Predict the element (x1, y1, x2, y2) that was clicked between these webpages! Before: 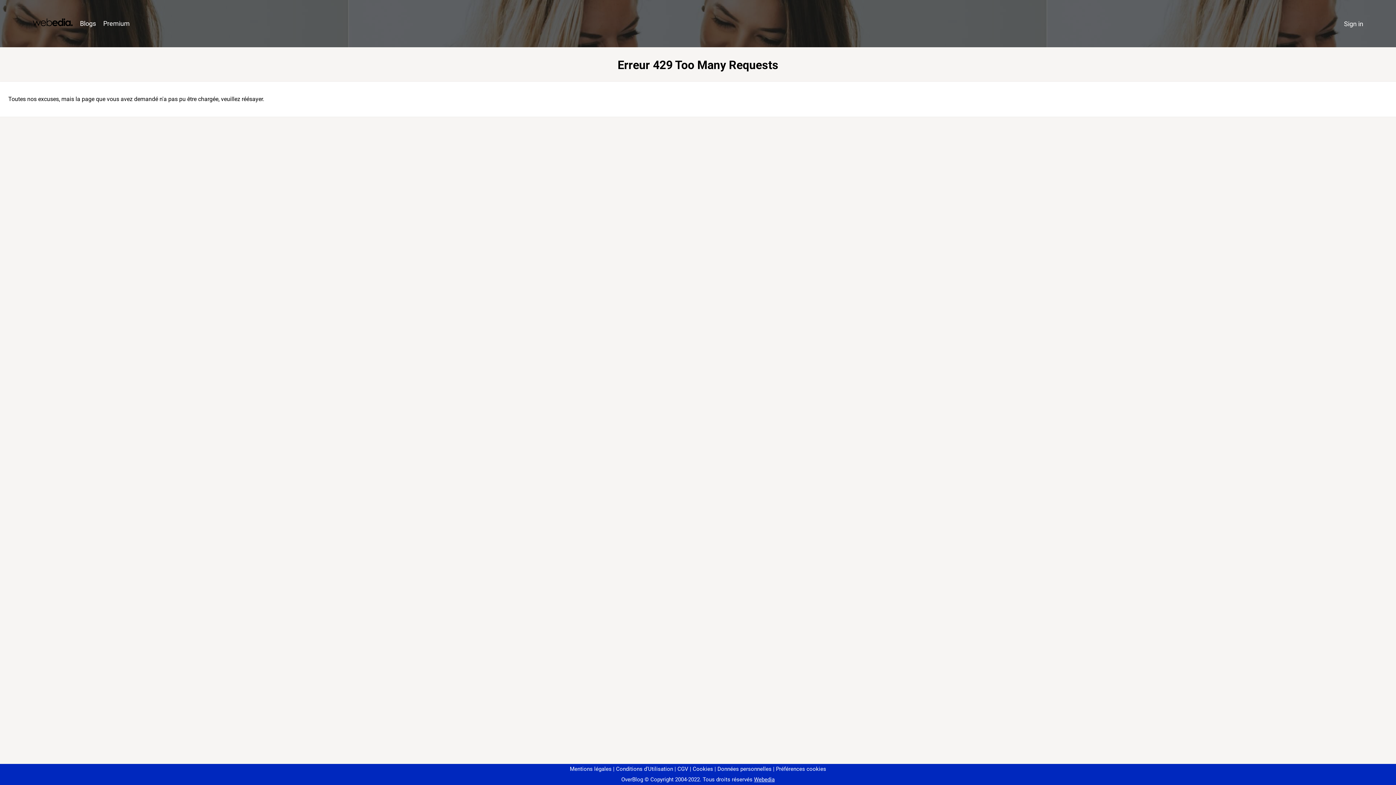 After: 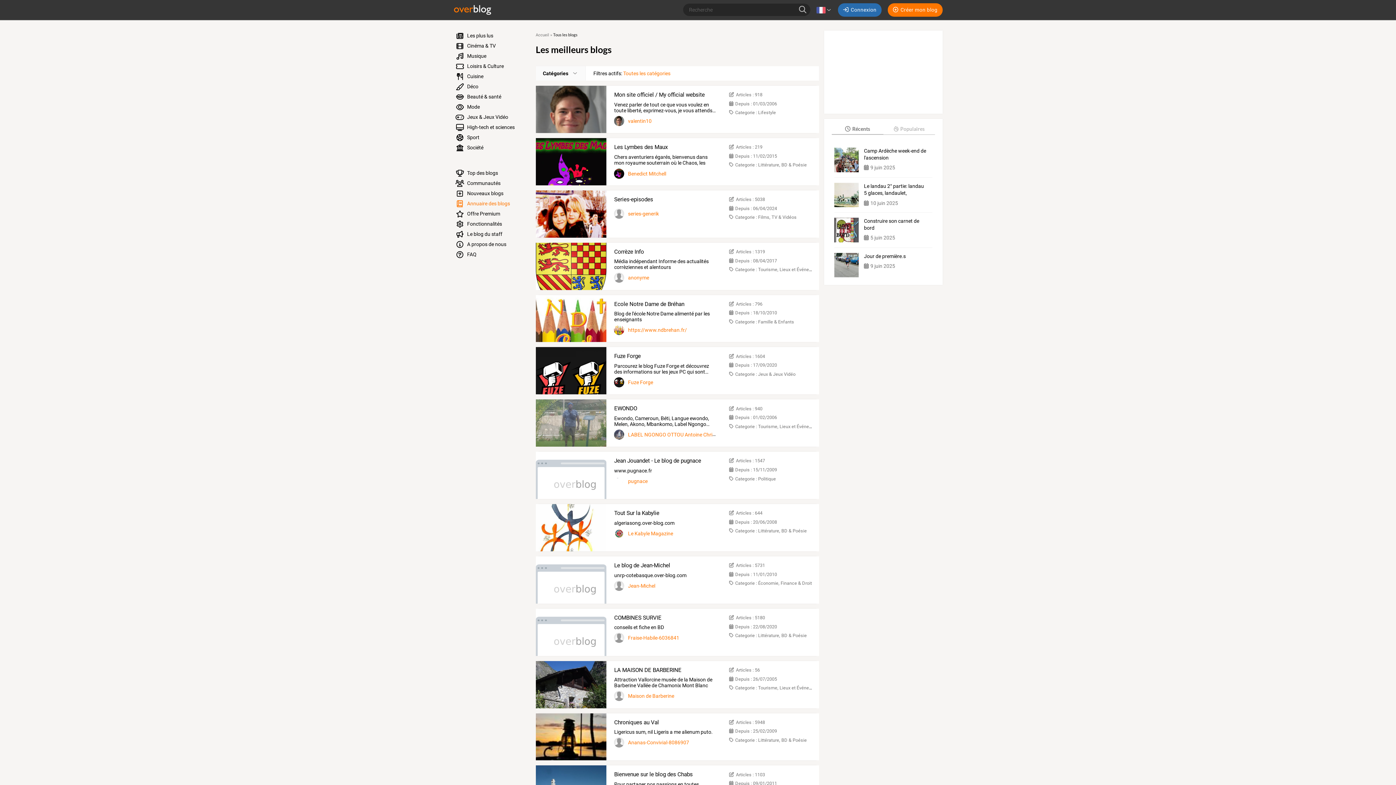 Action: bbox: (76, 16, 99, 31) label: Blogs